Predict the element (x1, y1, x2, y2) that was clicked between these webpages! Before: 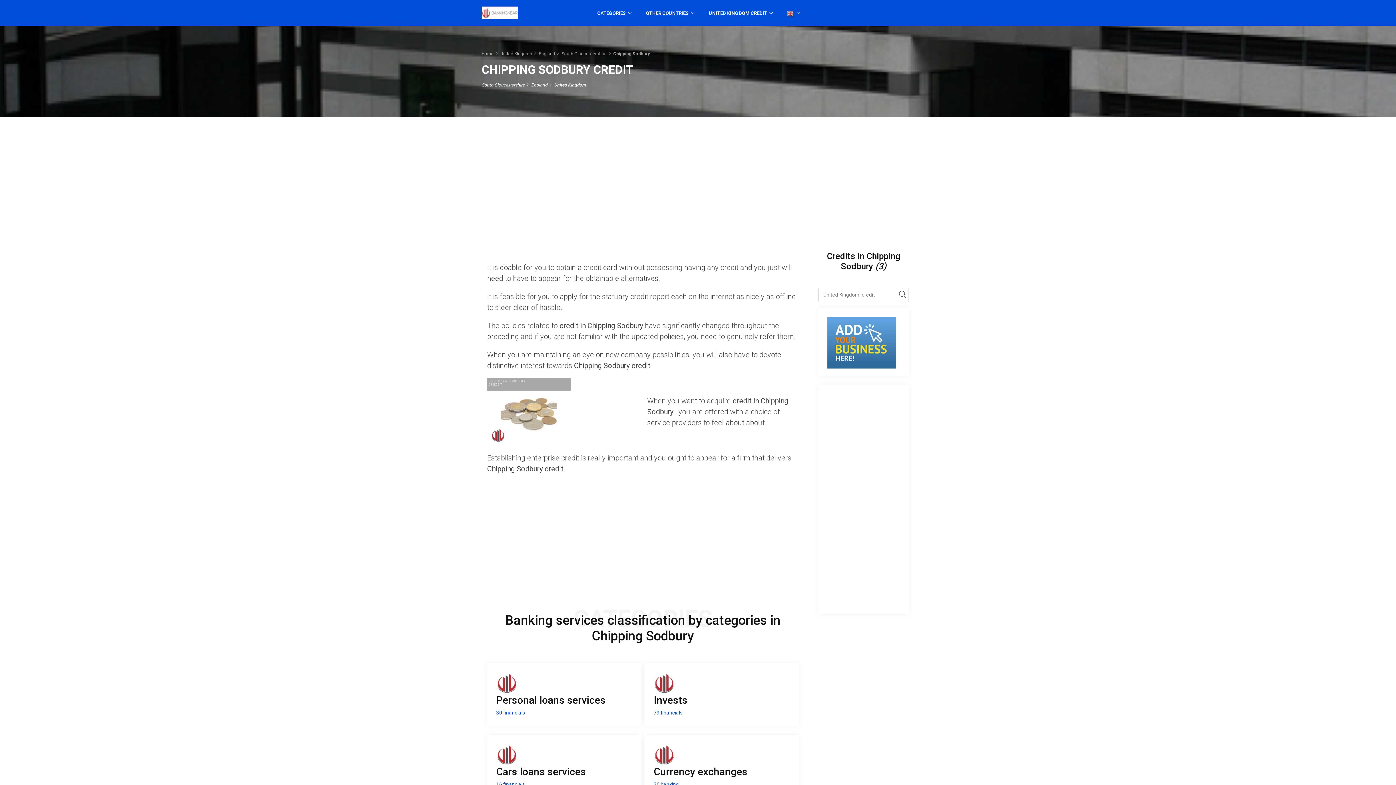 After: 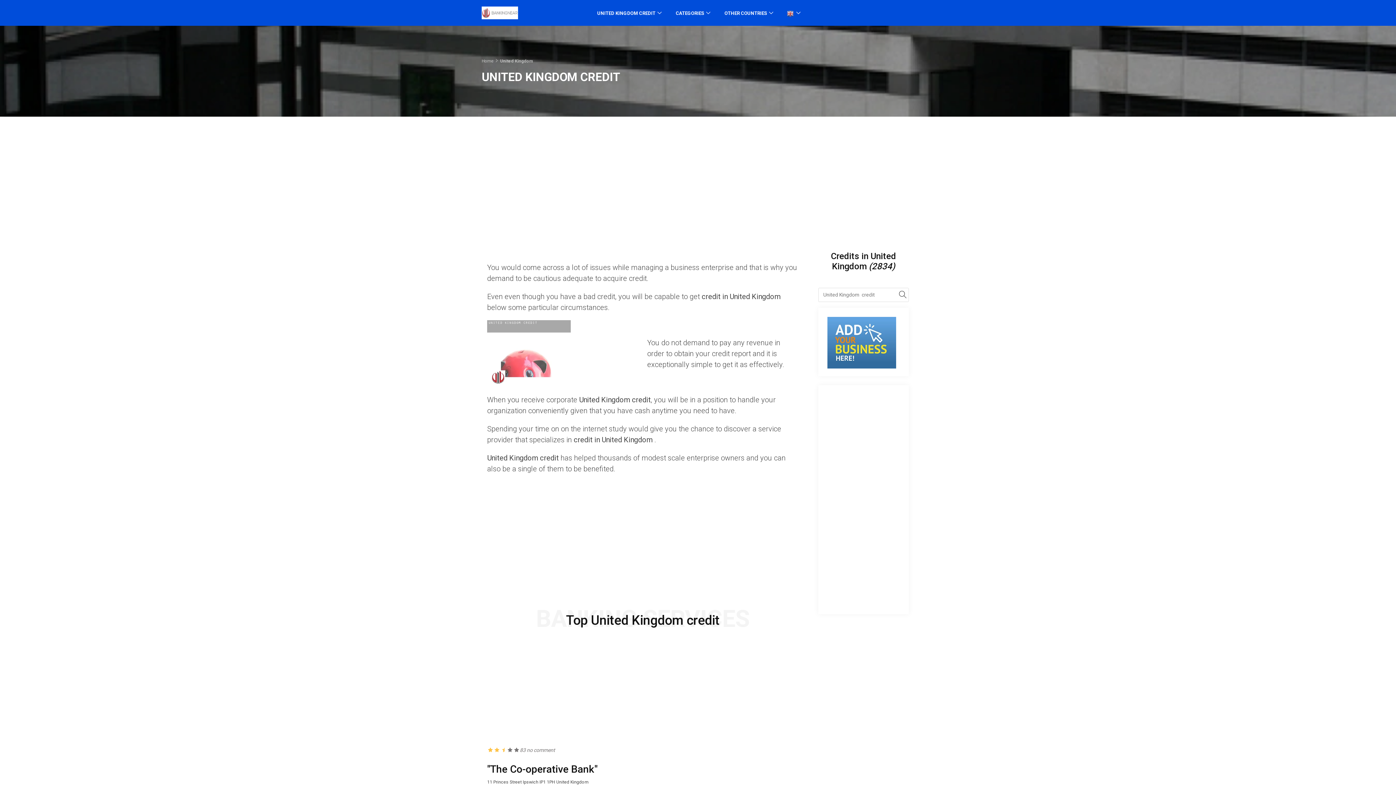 Action: bbox: (500, 51, 532, 56) label: United Kingdom